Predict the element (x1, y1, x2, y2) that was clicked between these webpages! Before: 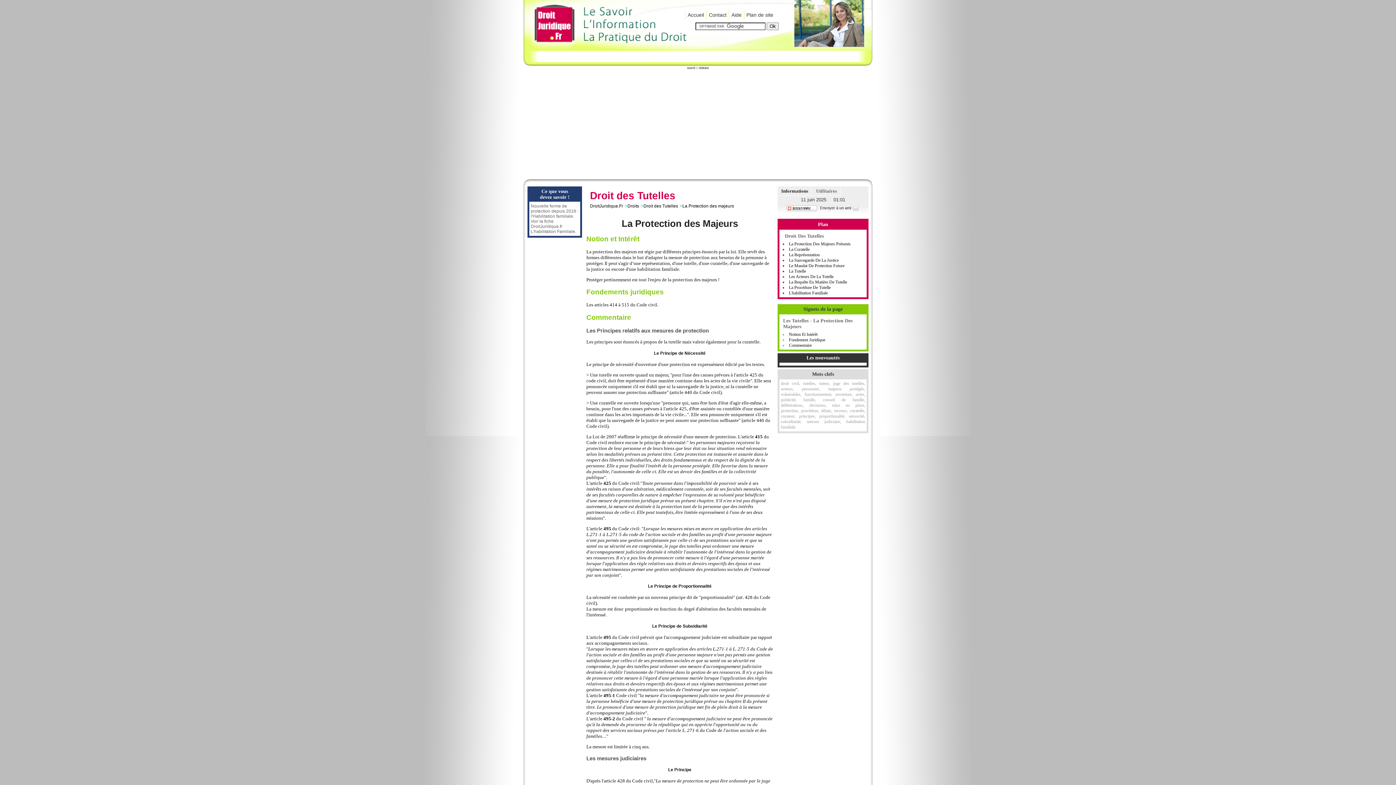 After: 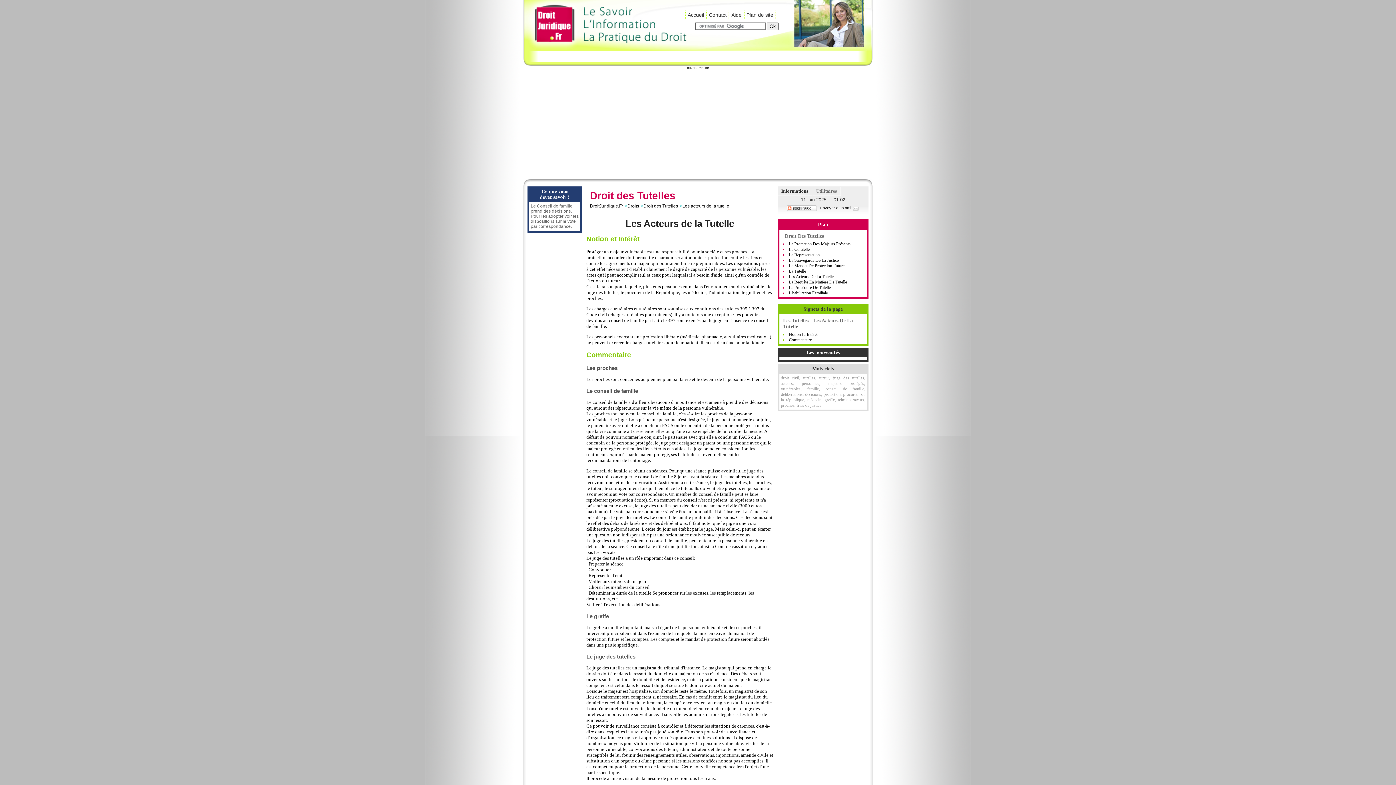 Action: label: Les Acteurs De La Tutelle bbox: (789, 274, 833, 279)